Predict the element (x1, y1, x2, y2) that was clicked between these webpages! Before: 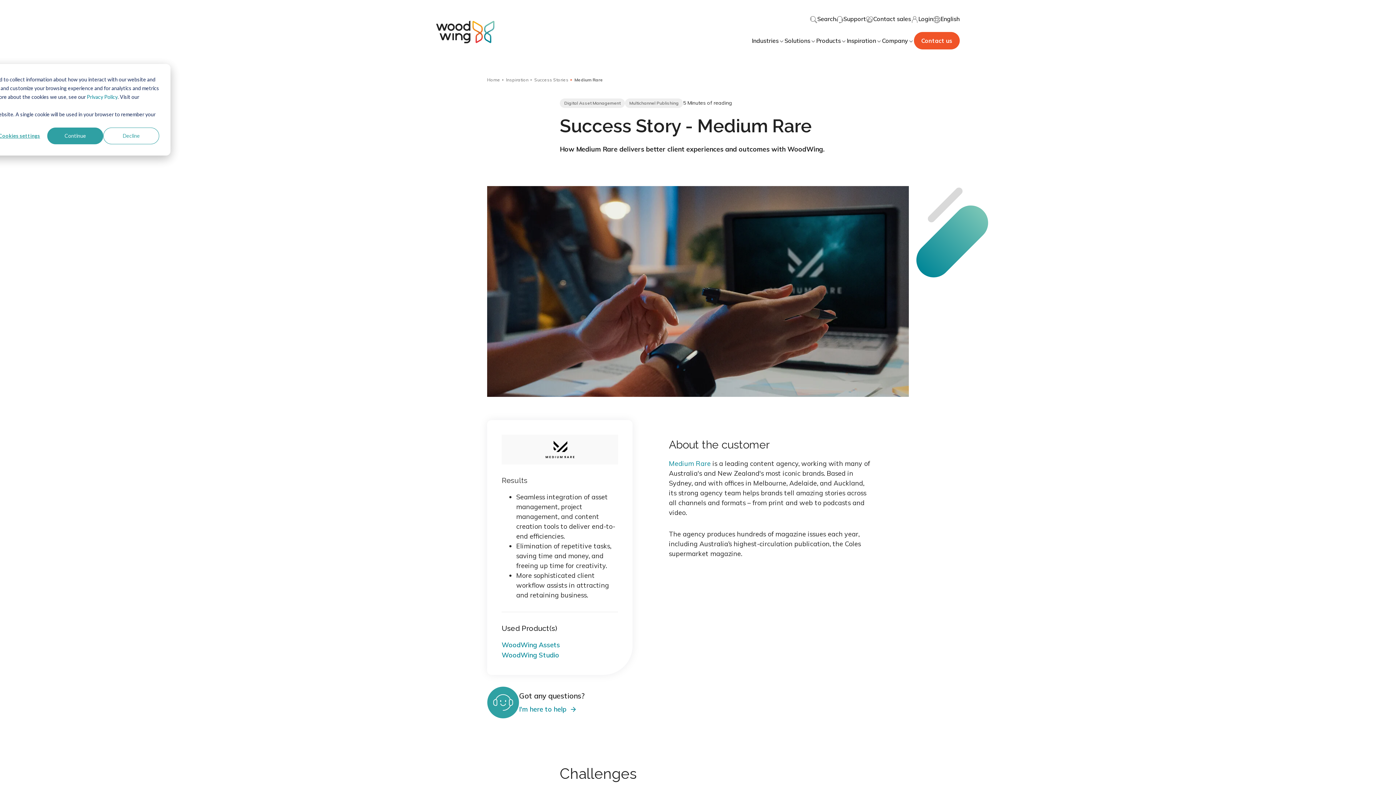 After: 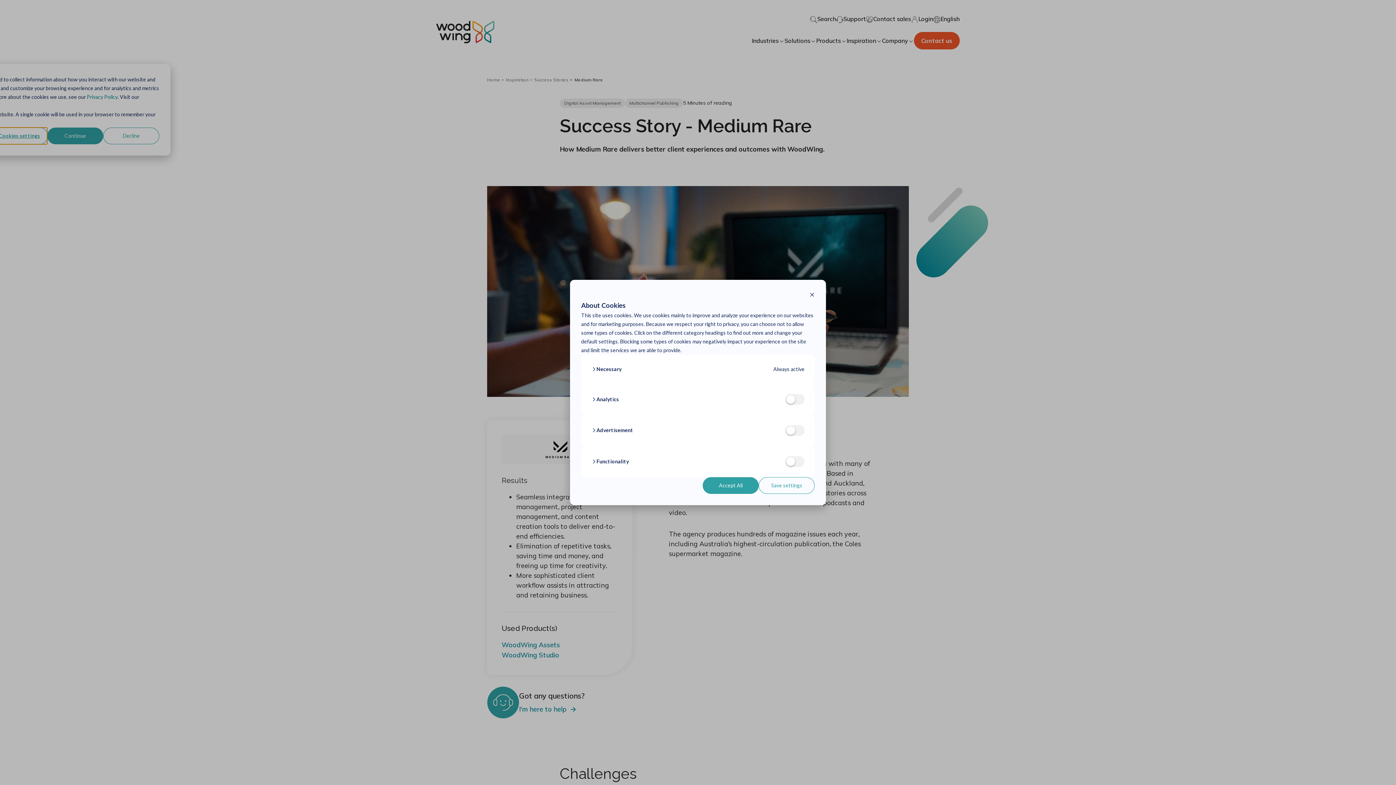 Action: bbox: (-8, 127, 47, 144) label: Cookies settings